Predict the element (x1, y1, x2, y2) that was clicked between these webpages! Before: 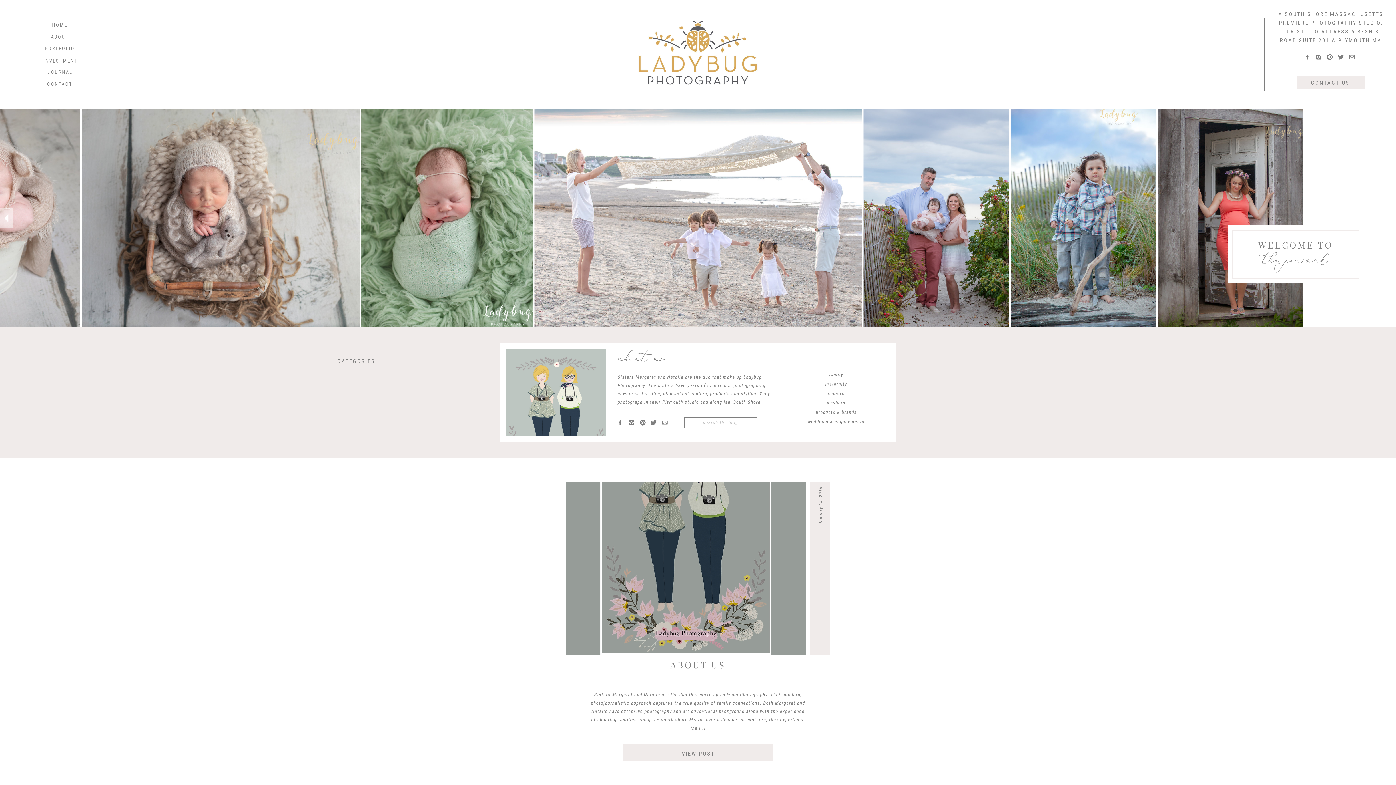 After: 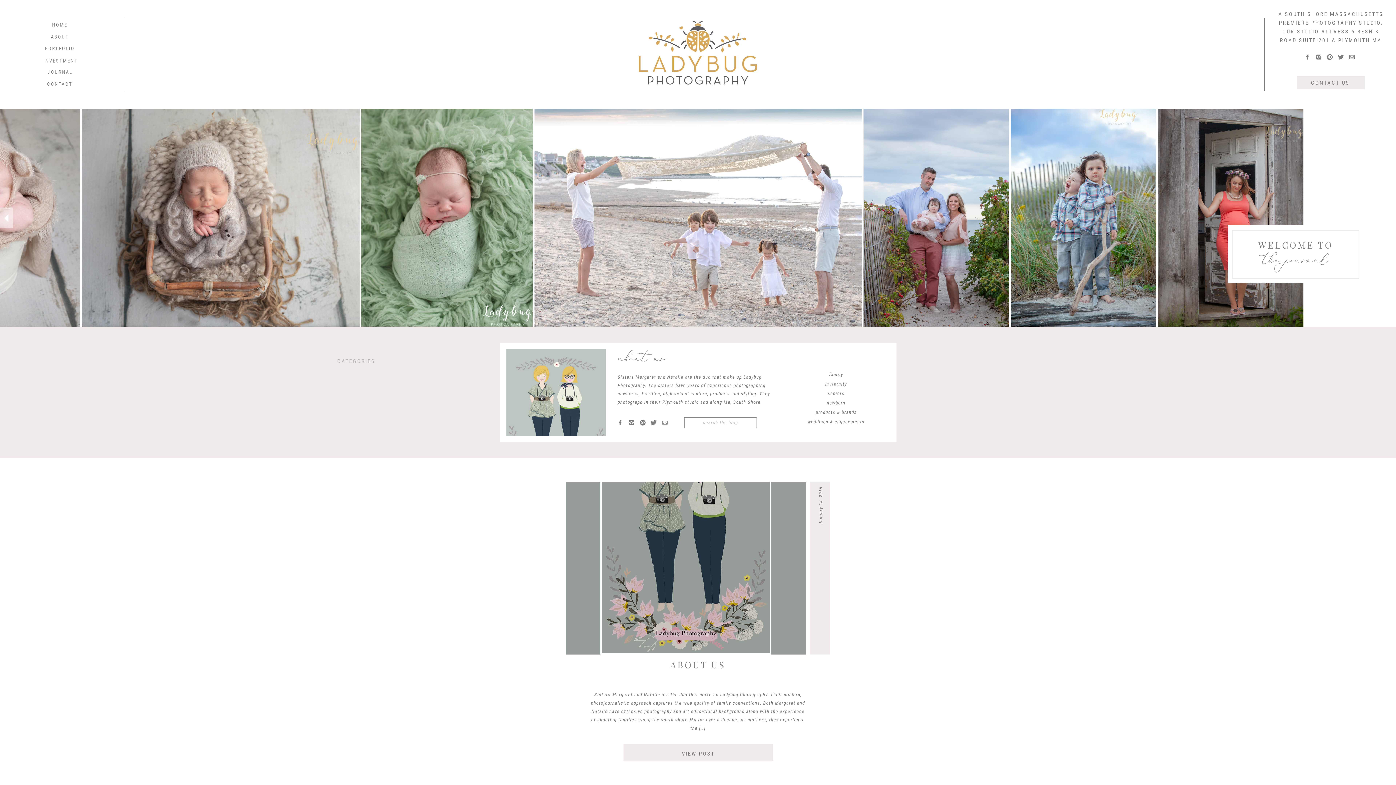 Action: label: CATEGORIES bbox: (324, 357, 388, 364)